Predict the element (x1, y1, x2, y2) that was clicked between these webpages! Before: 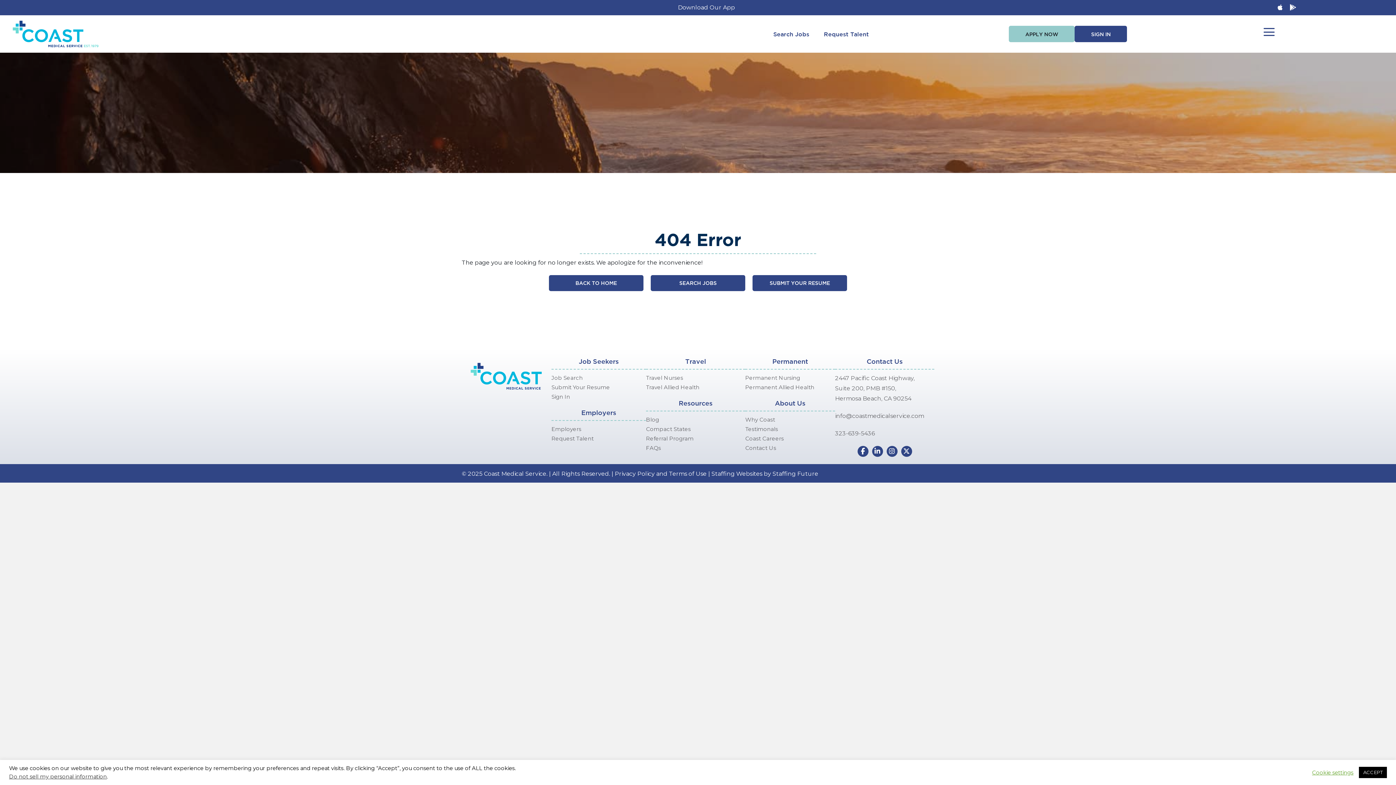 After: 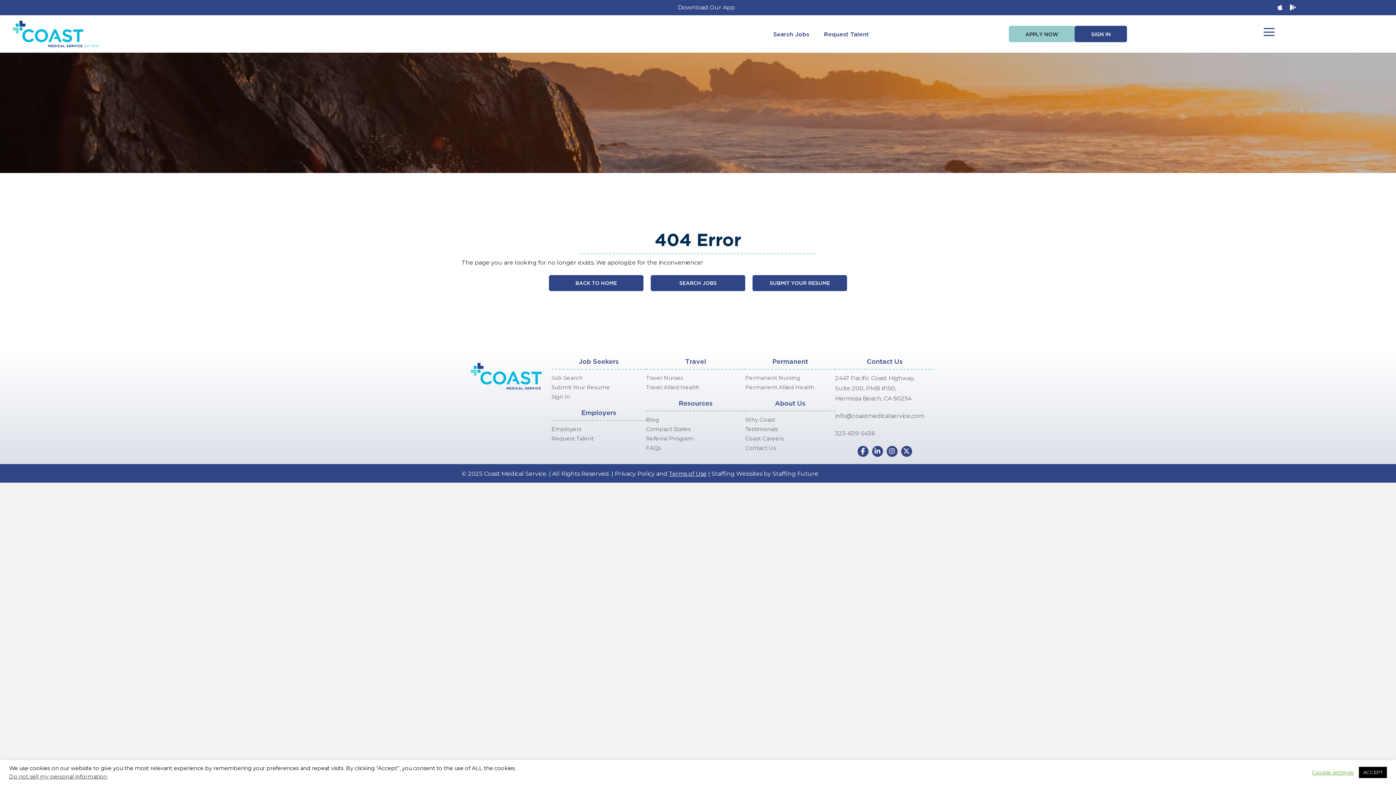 Action: bbox: (669, 470, 706, 477) label: Terms of Use